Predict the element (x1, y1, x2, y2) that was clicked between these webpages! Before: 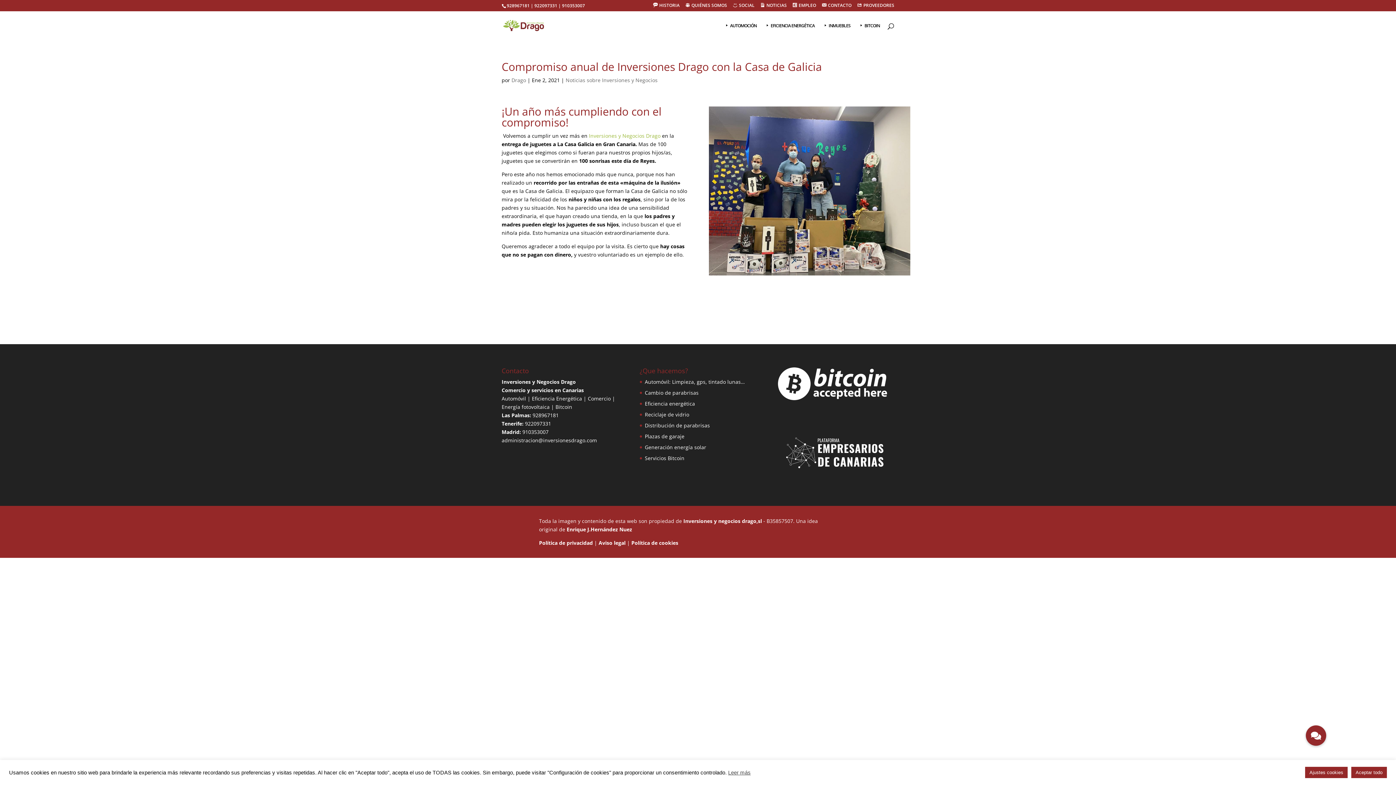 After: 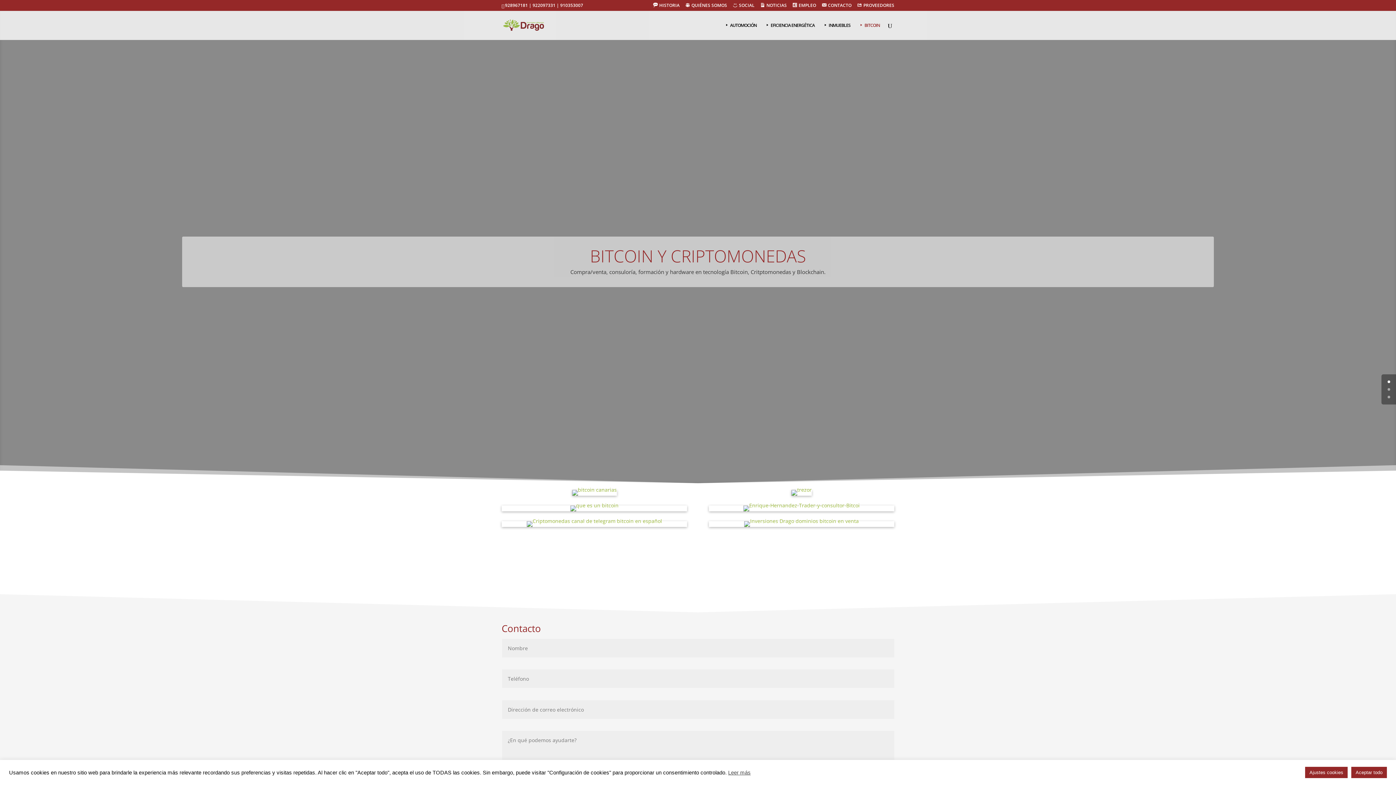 Action: label: Servicios Bitcoin bbox: (645, 455, 684, 461)